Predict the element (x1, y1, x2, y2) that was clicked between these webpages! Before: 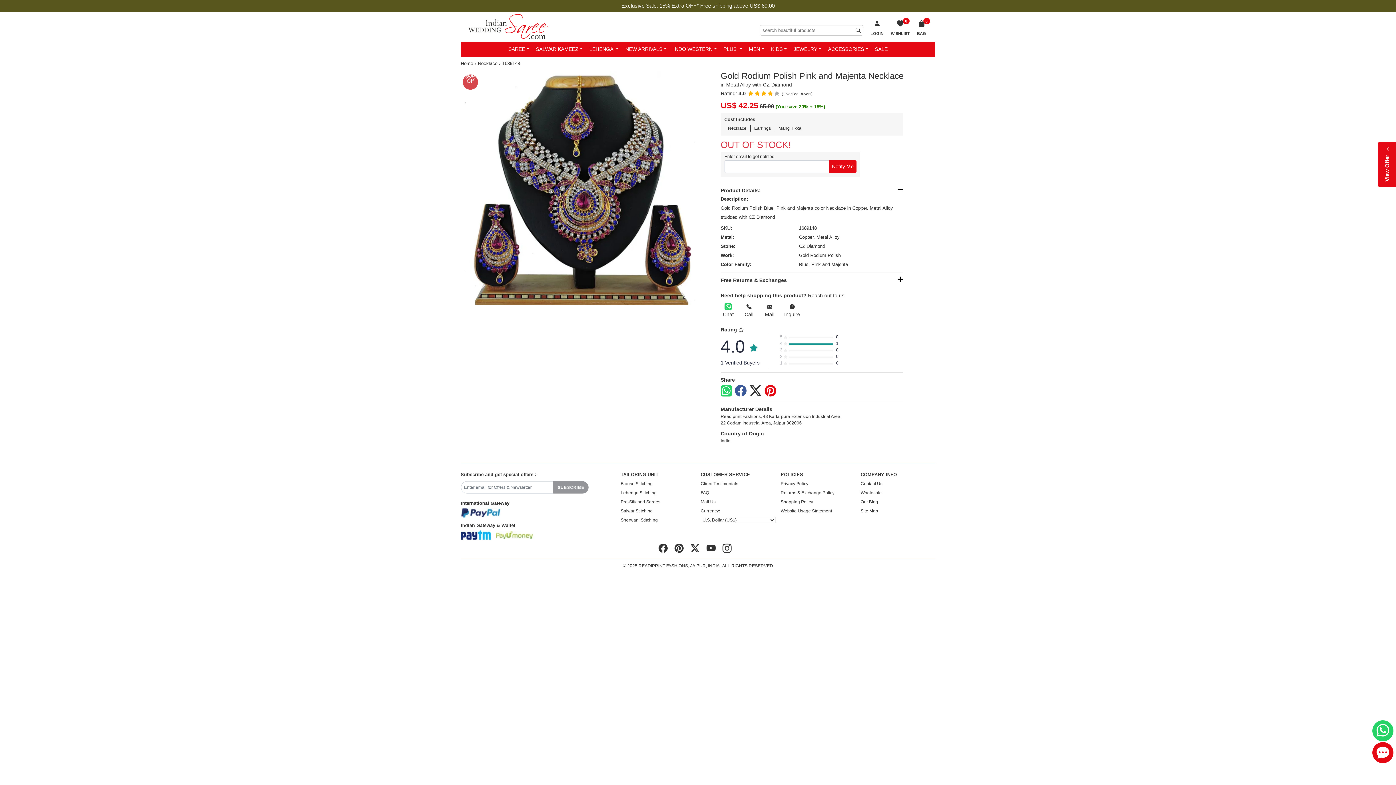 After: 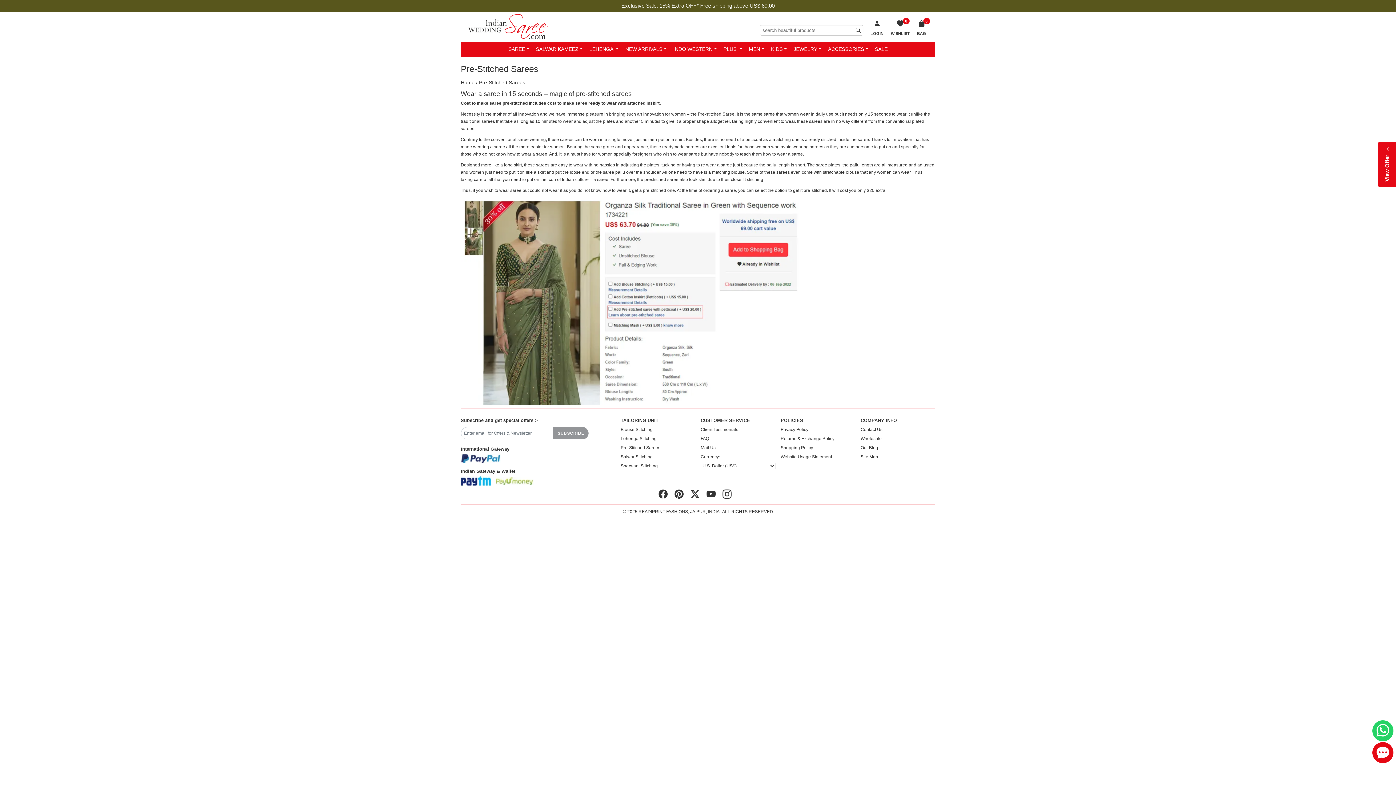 Action: label: Pre-Stitched Sarees bbox: (620, 499, 660, 504)